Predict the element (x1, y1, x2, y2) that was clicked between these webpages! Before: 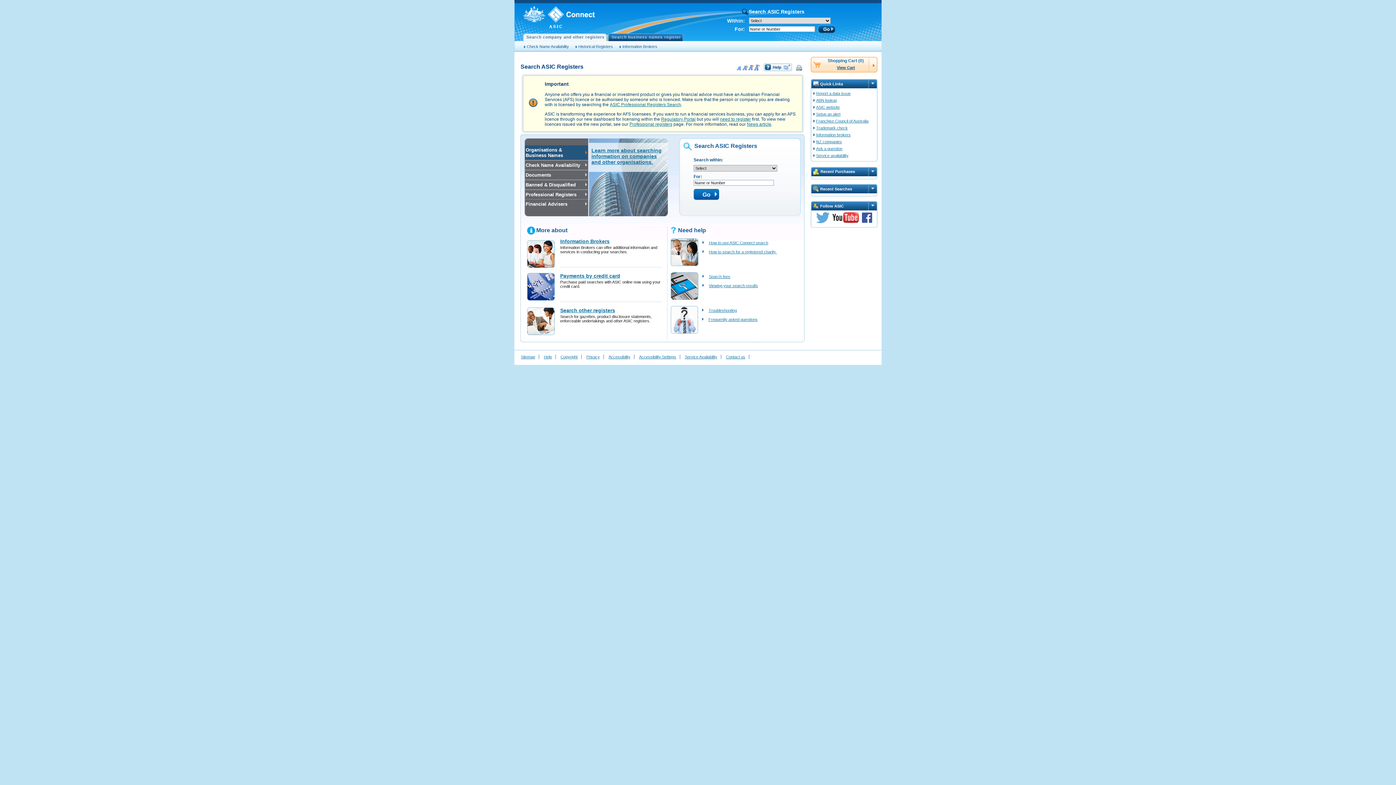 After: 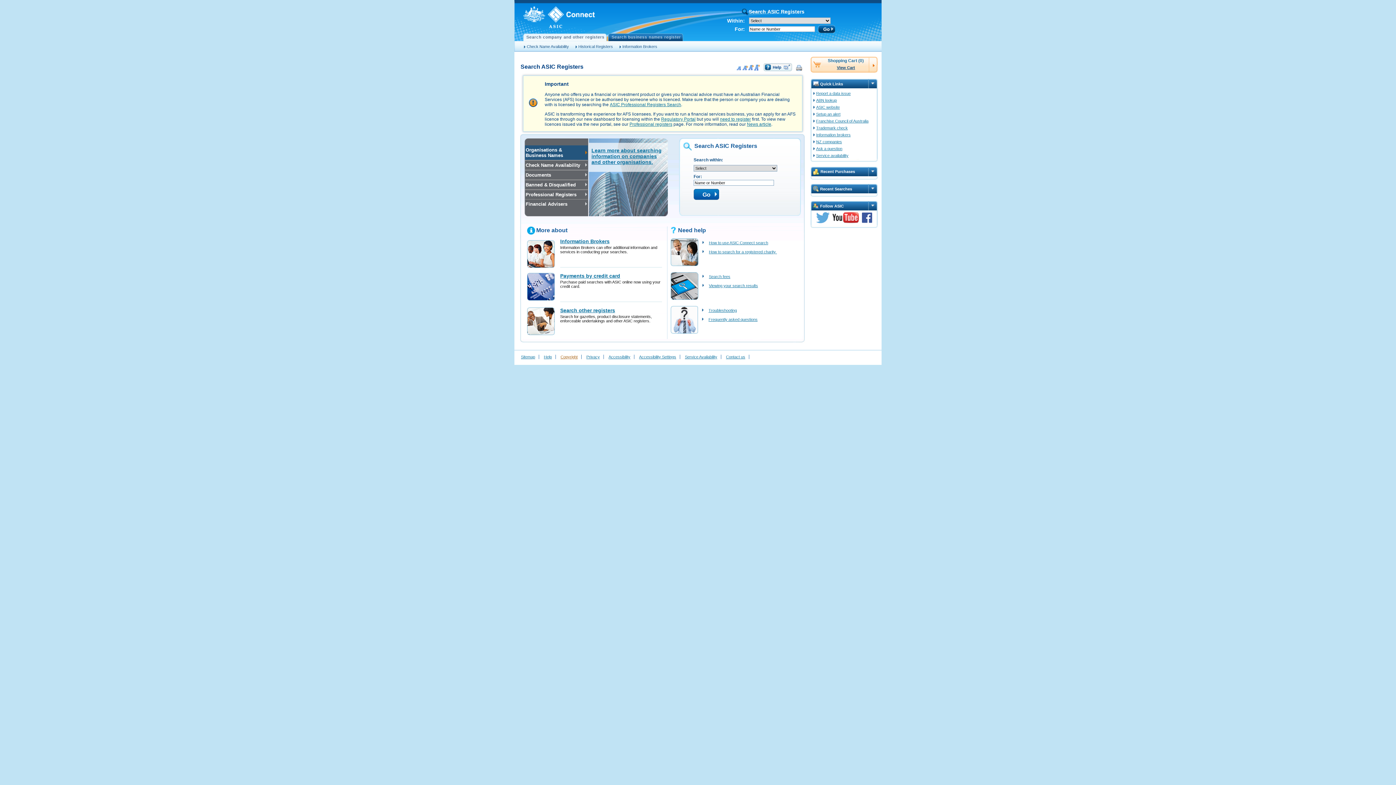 Action: bbox: (560, 354, 577, 359) label: Copyright
(Opens in new window)